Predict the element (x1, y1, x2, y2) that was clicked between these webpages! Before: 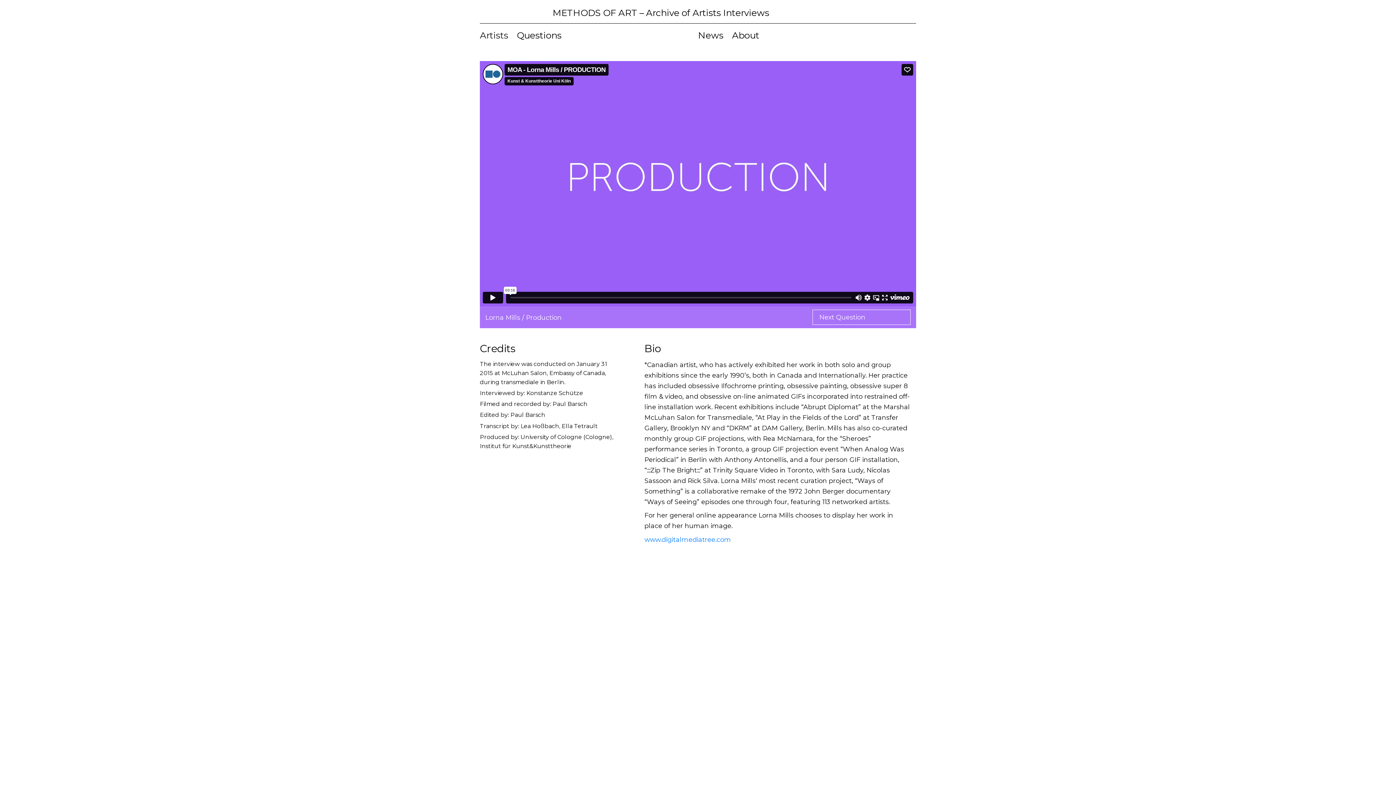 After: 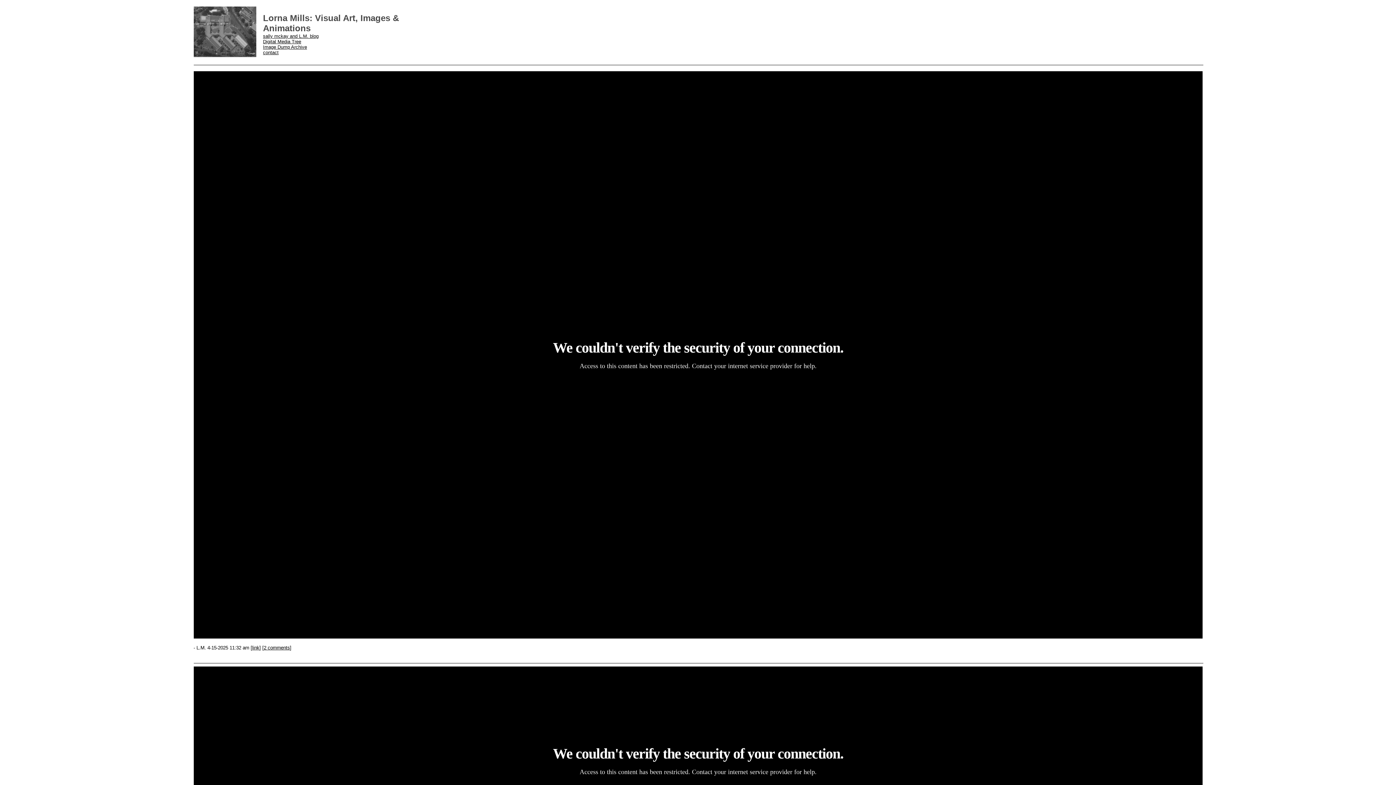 Action: label: www.digitalmediatree.com bbox: (644, 536, 731, 543)